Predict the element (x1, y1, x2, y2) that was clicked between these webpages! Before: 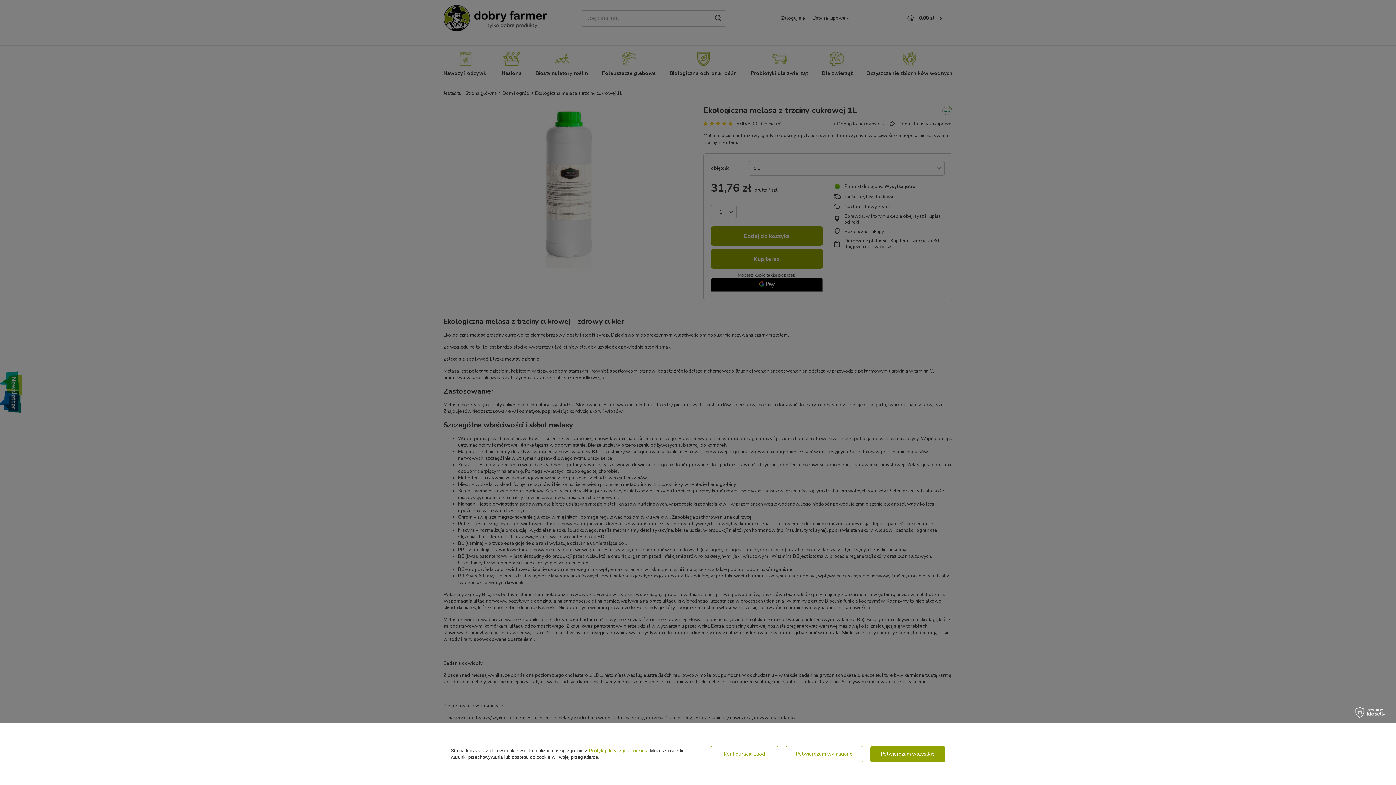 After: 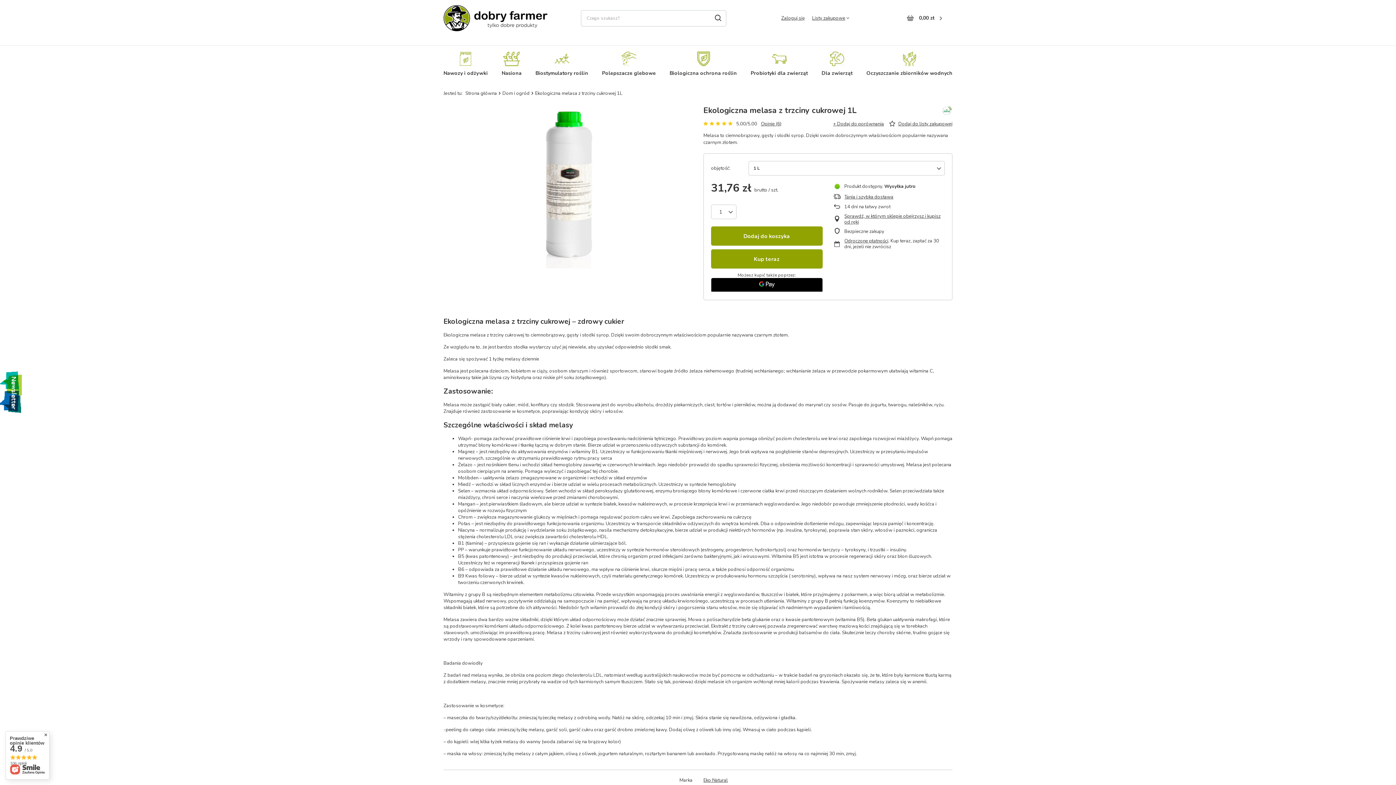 Action: label: Potwierdzam wszystkie bbox: (870, 746, 945, 762)